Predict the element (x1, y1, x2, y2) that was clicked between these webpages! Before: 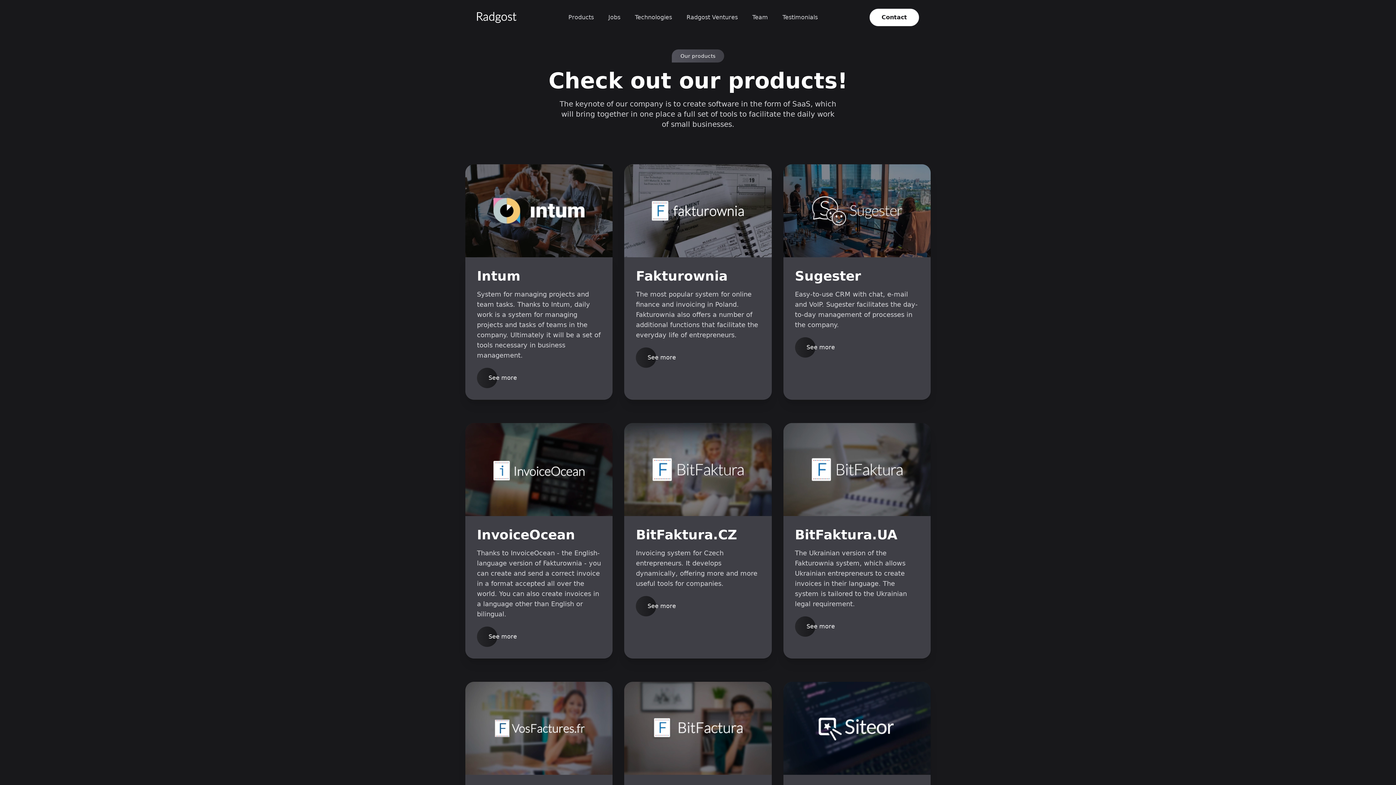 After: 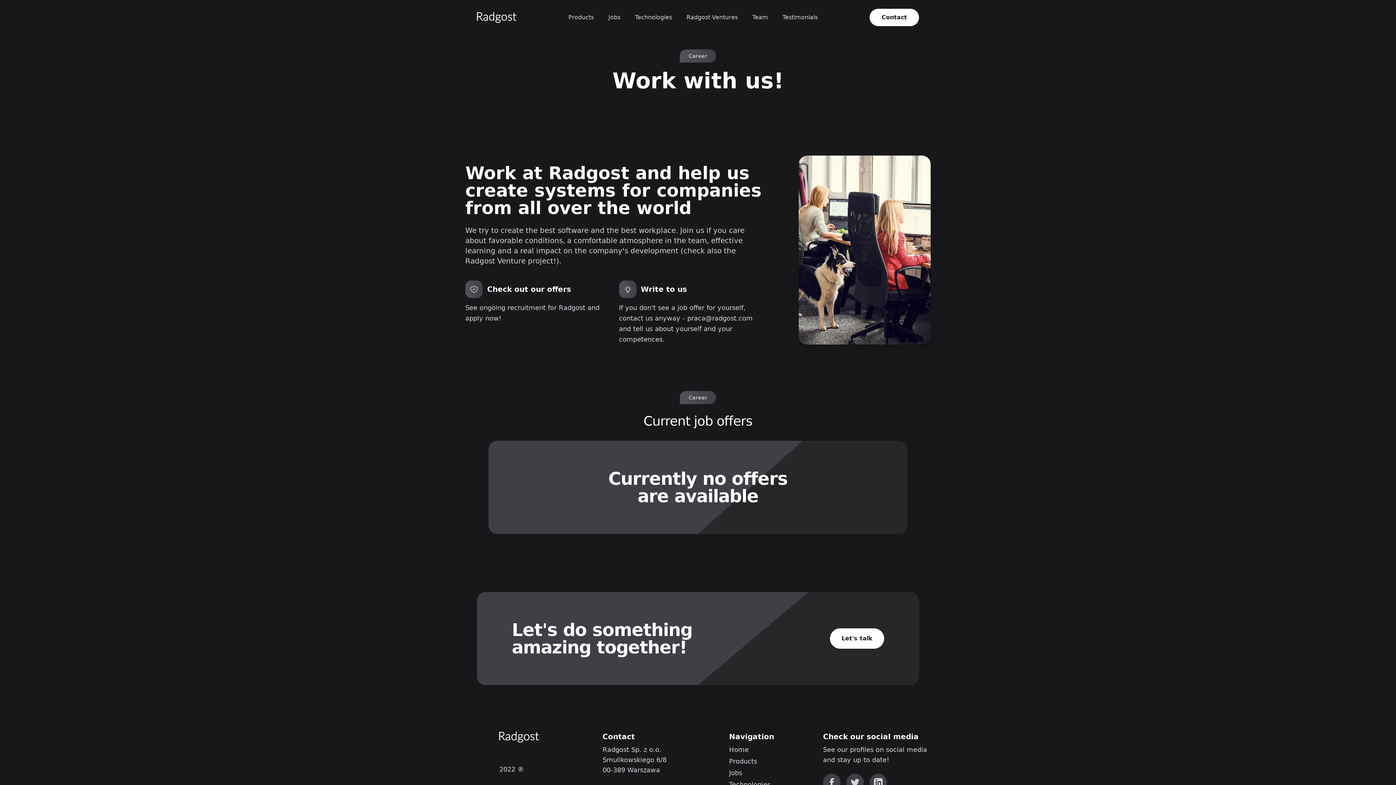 Action: bbox: (602, 11, 626, 23) label: Jobs